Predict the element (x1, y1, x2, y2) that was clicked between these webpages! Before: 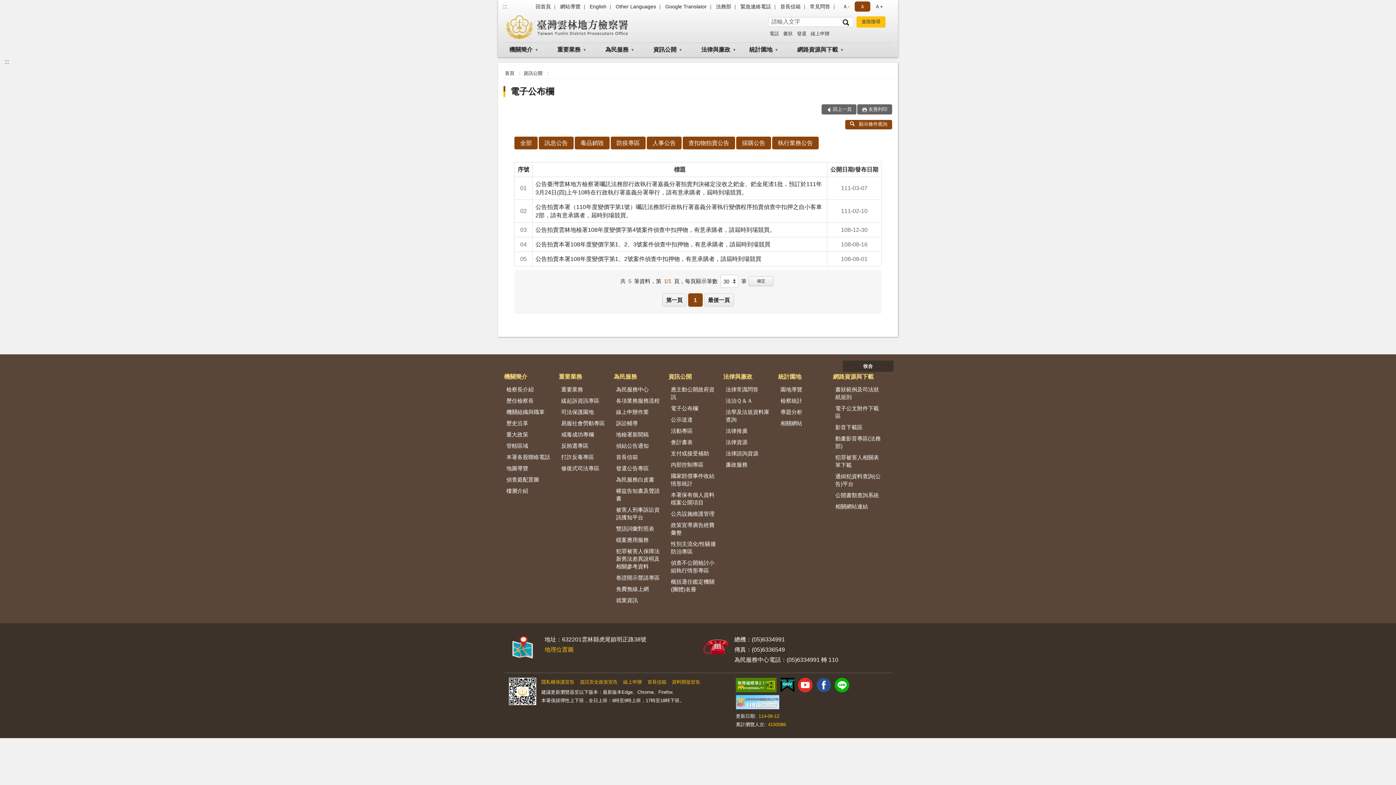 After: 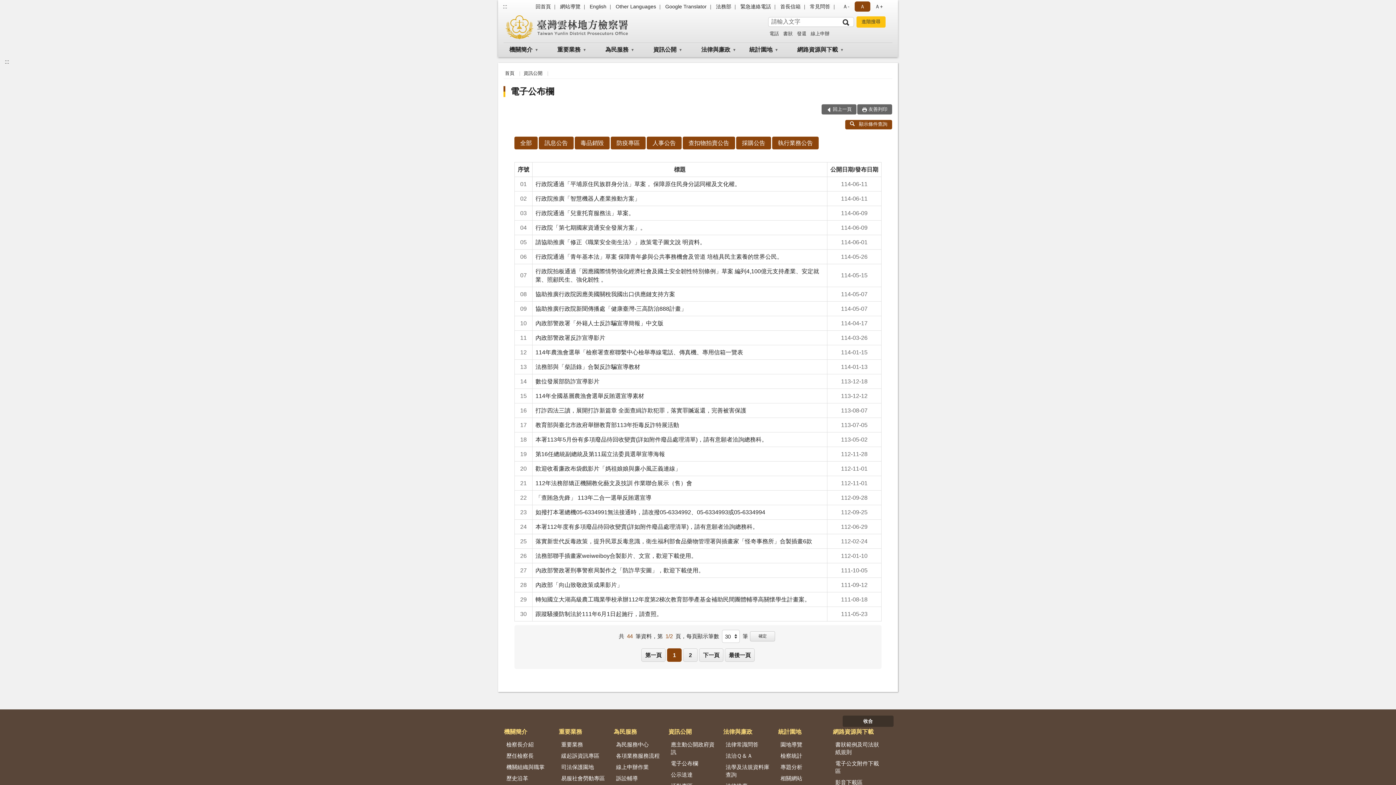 Action: label: 訊息公告 bbox: (538, 136, 573, 149)